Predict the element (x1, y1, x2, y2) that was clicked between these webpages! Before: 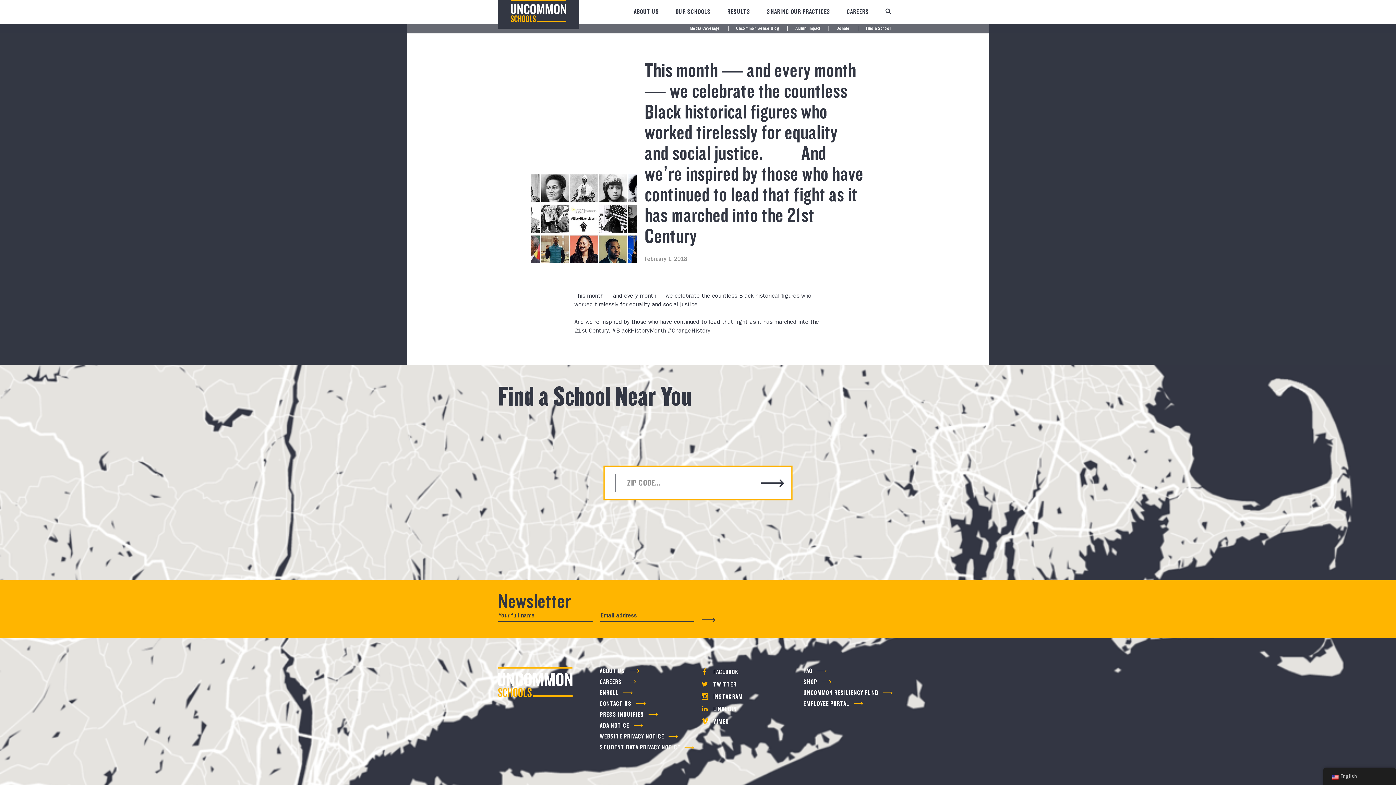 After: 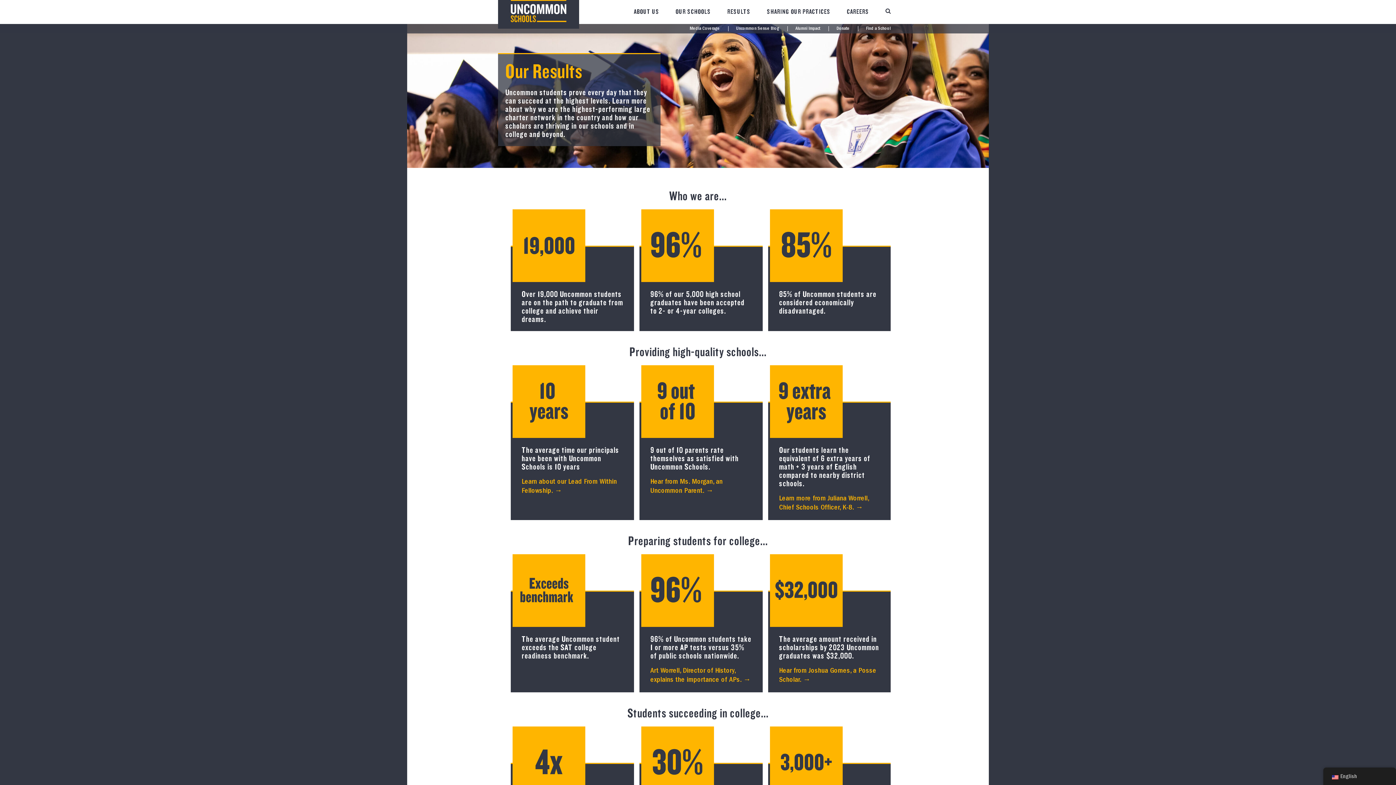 Action: label: RESULTS bbox: (720, 0, 758, 24)